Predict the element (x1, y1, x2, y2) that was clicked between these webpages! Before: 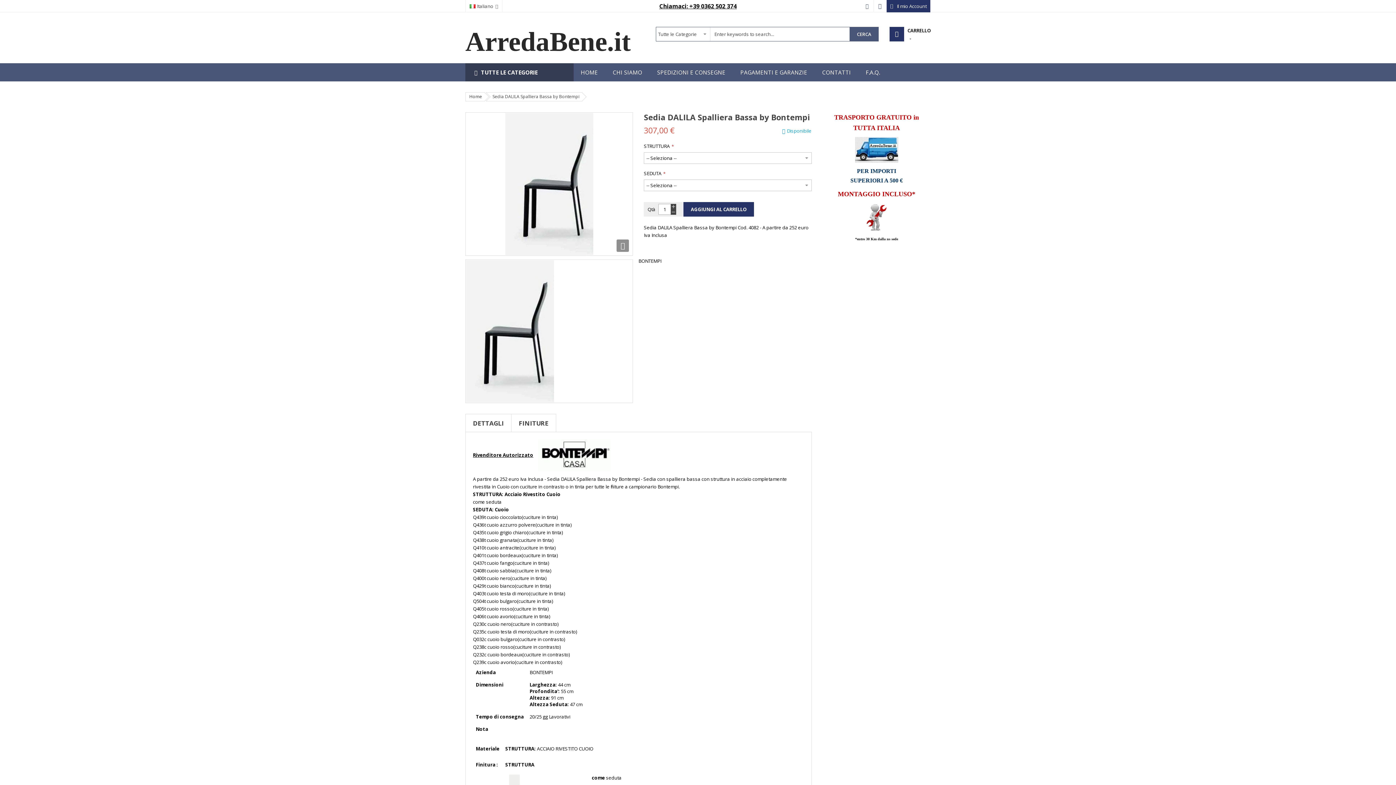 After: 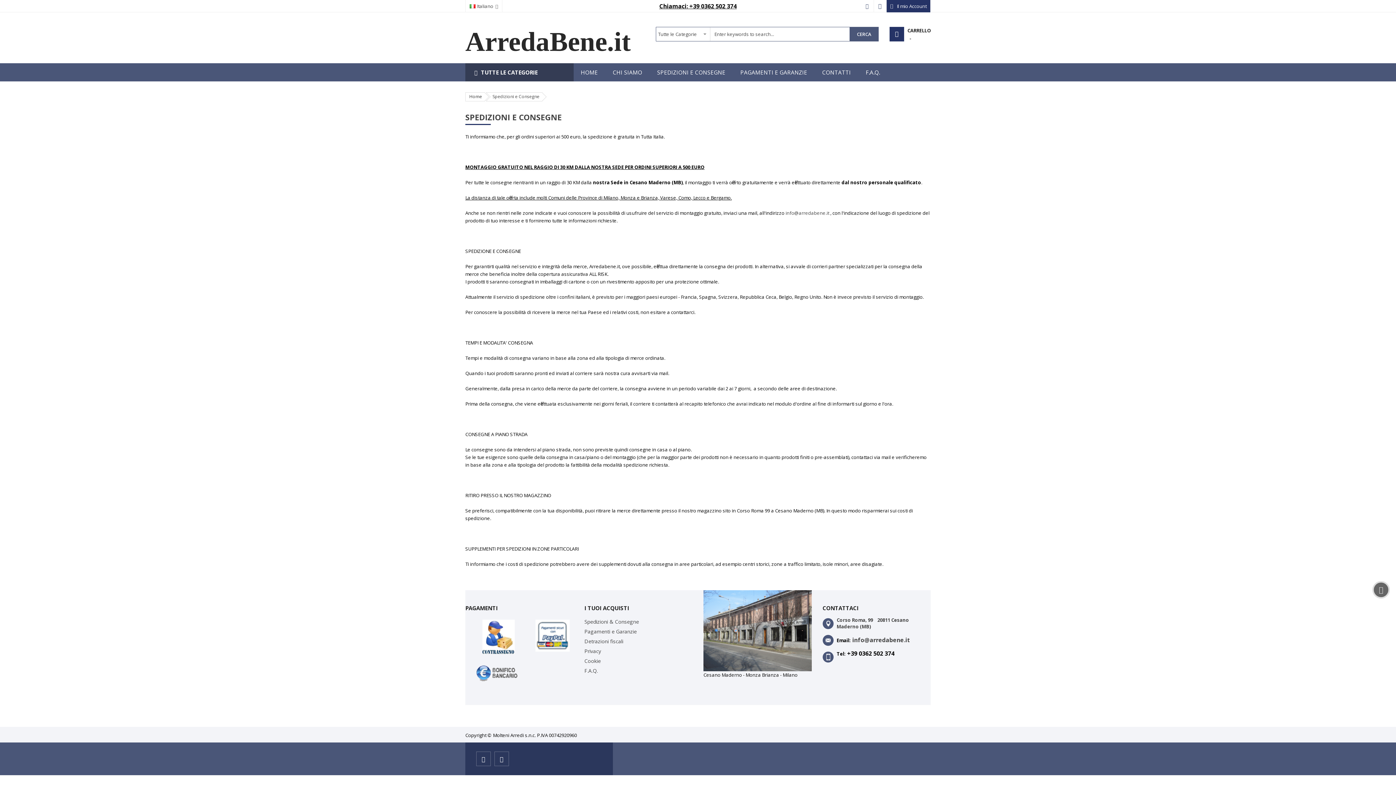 Action: bbox: (855, 146, 898, 152)